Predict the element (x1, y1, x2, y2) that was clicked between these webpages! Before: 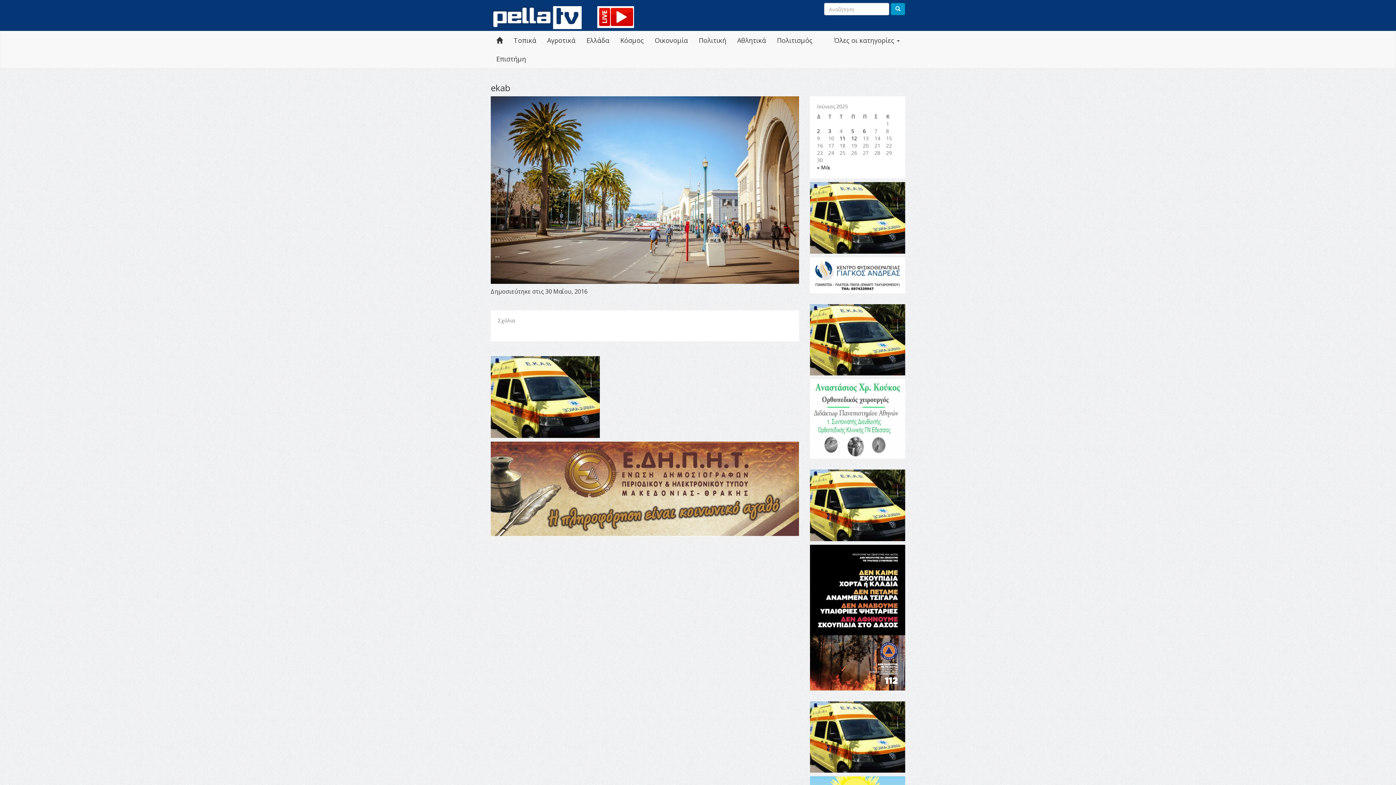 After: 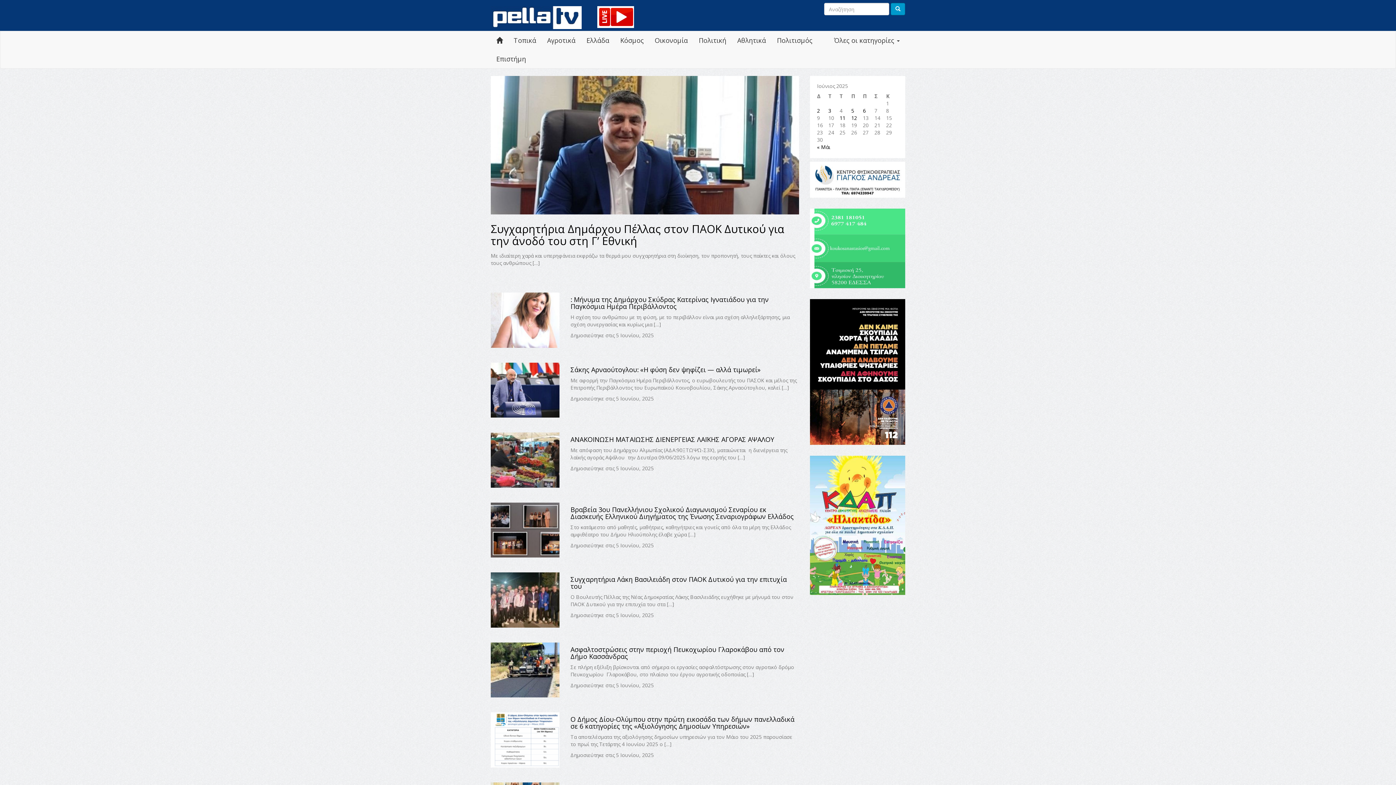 Action: label: Τα άρθρα δημοσιεύτηκαν την 5 June 2025 bbox: (851, 127, 854, 134)